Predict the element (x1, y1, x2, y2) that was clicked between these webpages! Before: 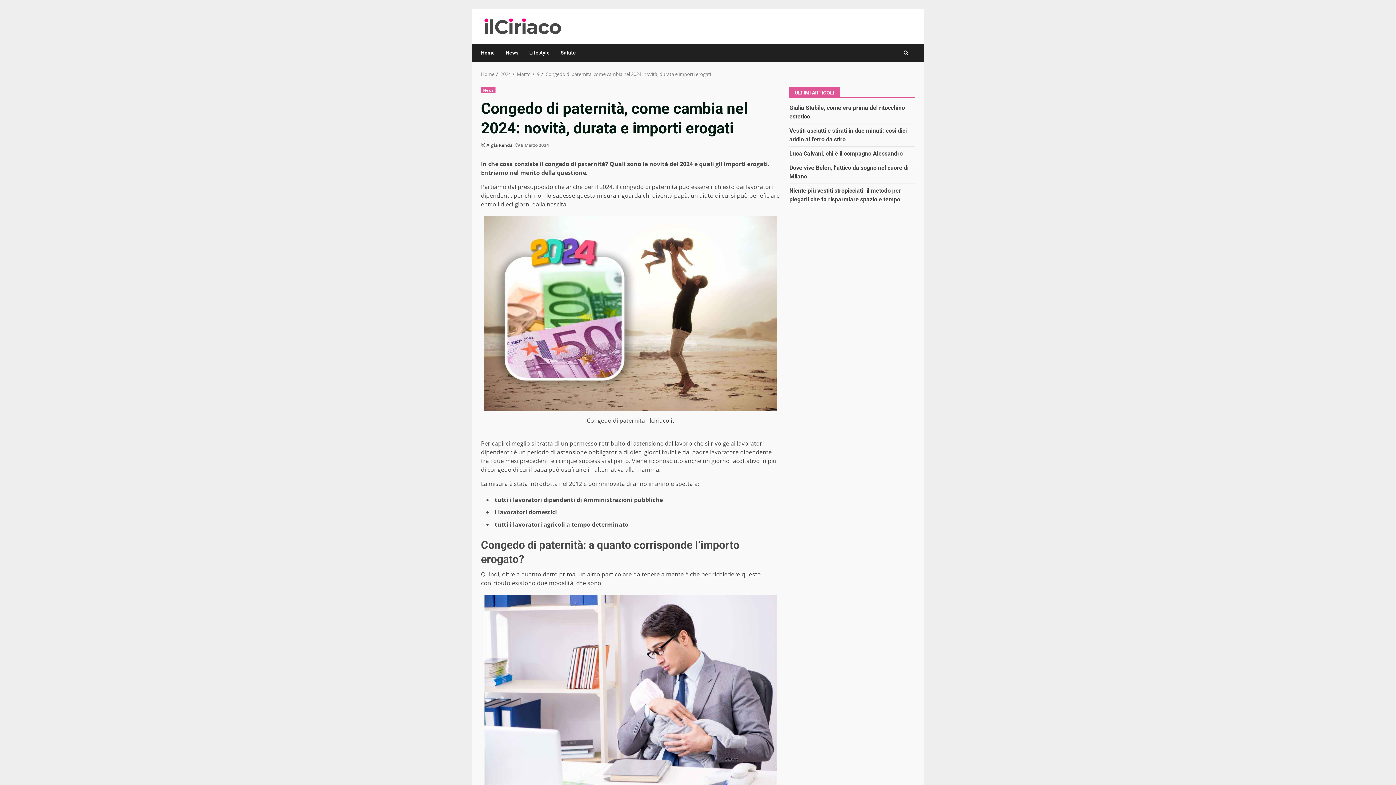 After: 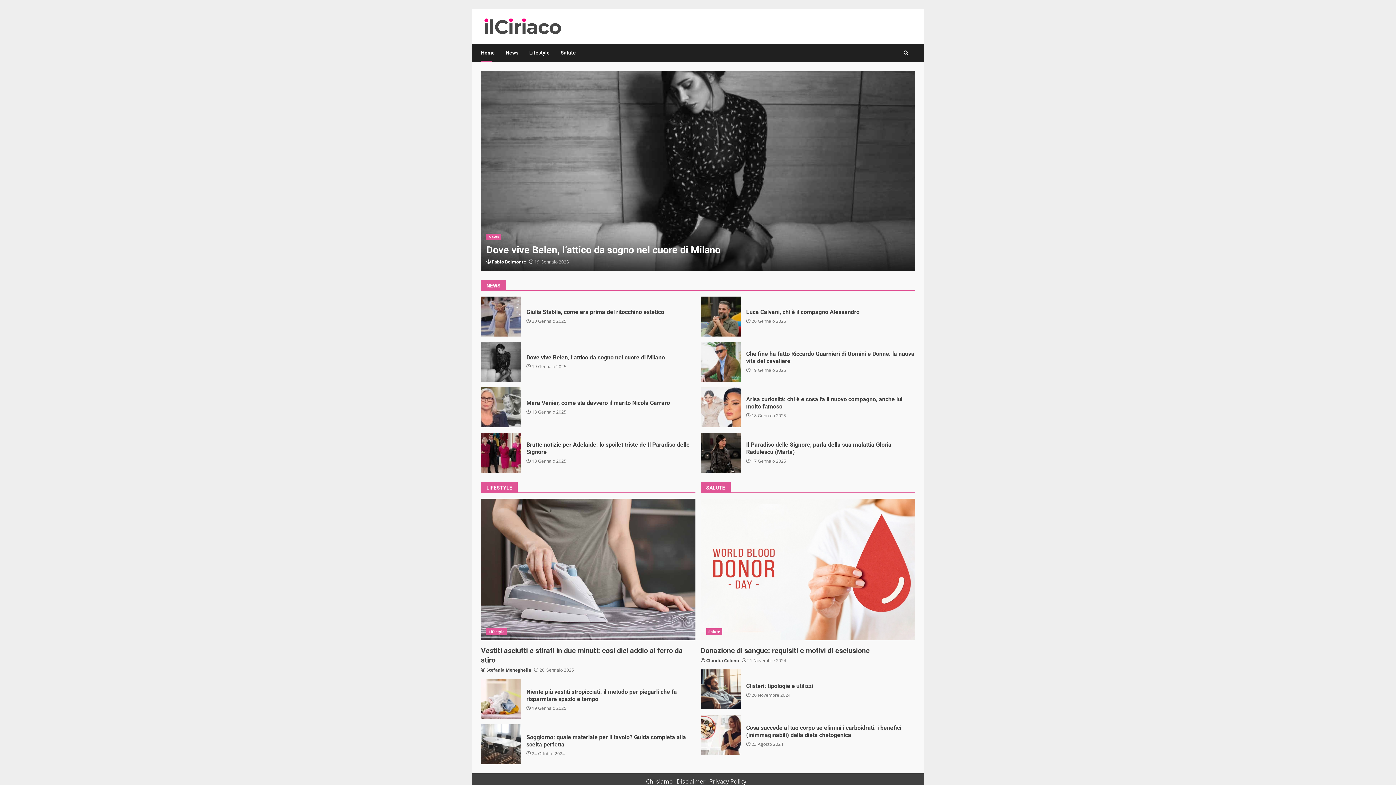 Action: bbox: (481, 21, 564, 29)